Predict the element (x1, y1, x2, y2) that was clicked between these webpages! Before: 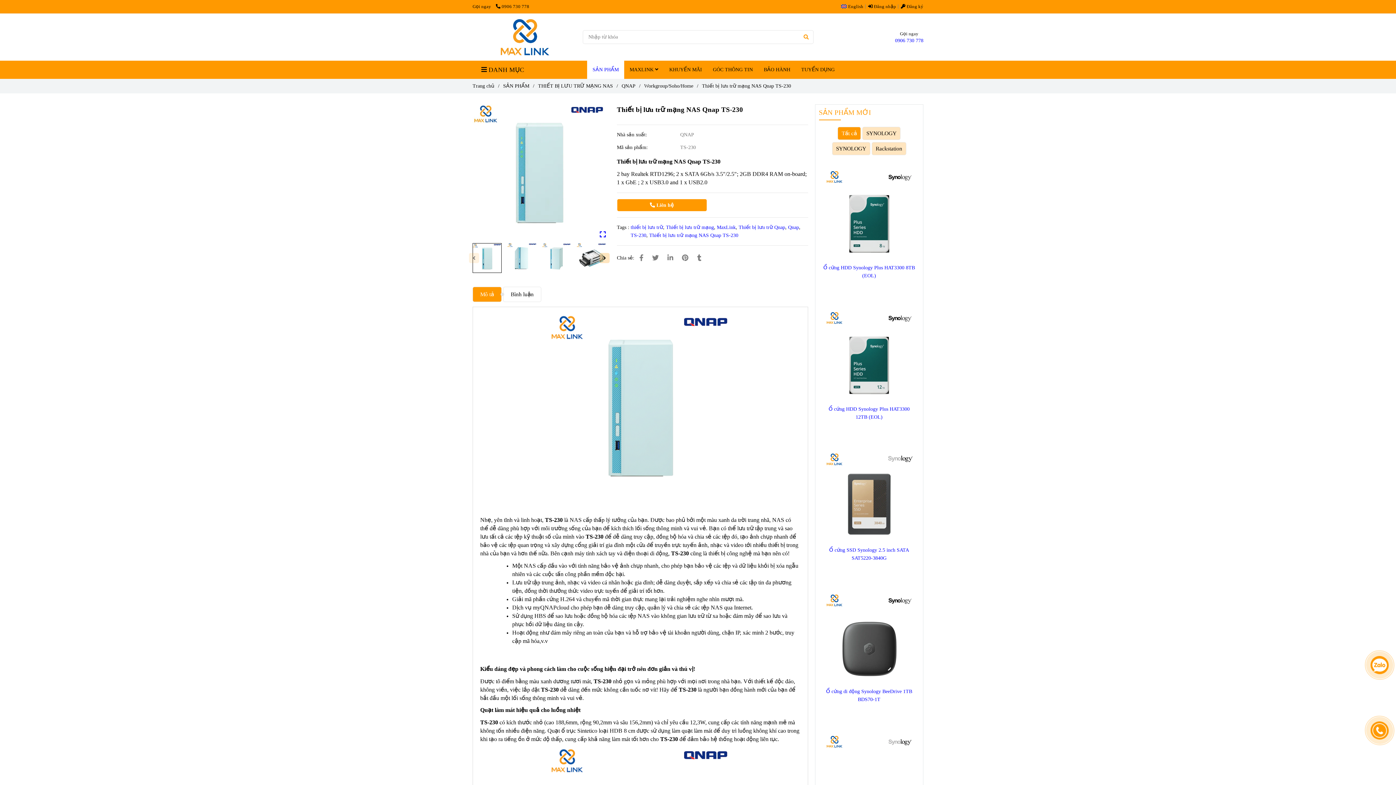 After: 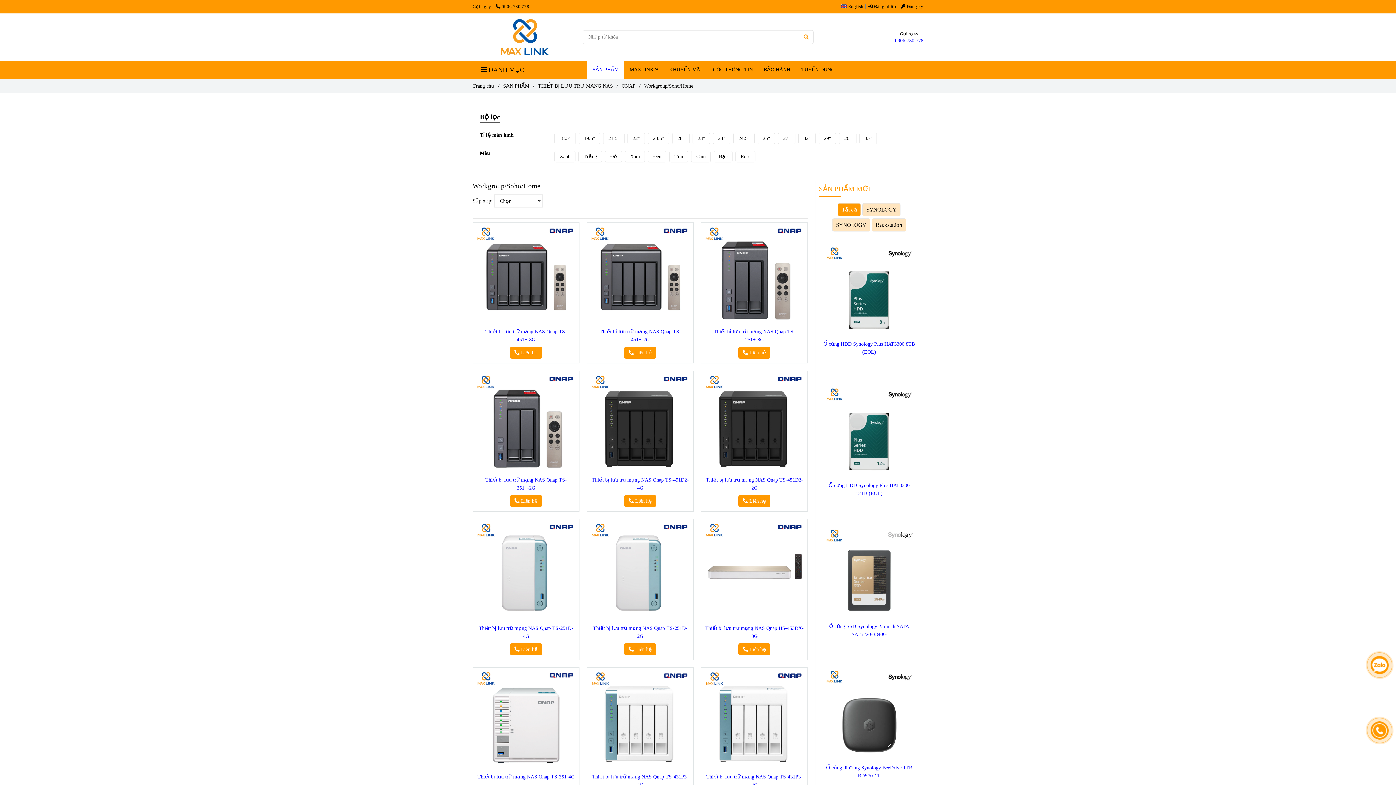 Action: label: Thiết bị lưu trữ mạng Nas Qnap TS-230 bbox: (644, 83, 693, 88)